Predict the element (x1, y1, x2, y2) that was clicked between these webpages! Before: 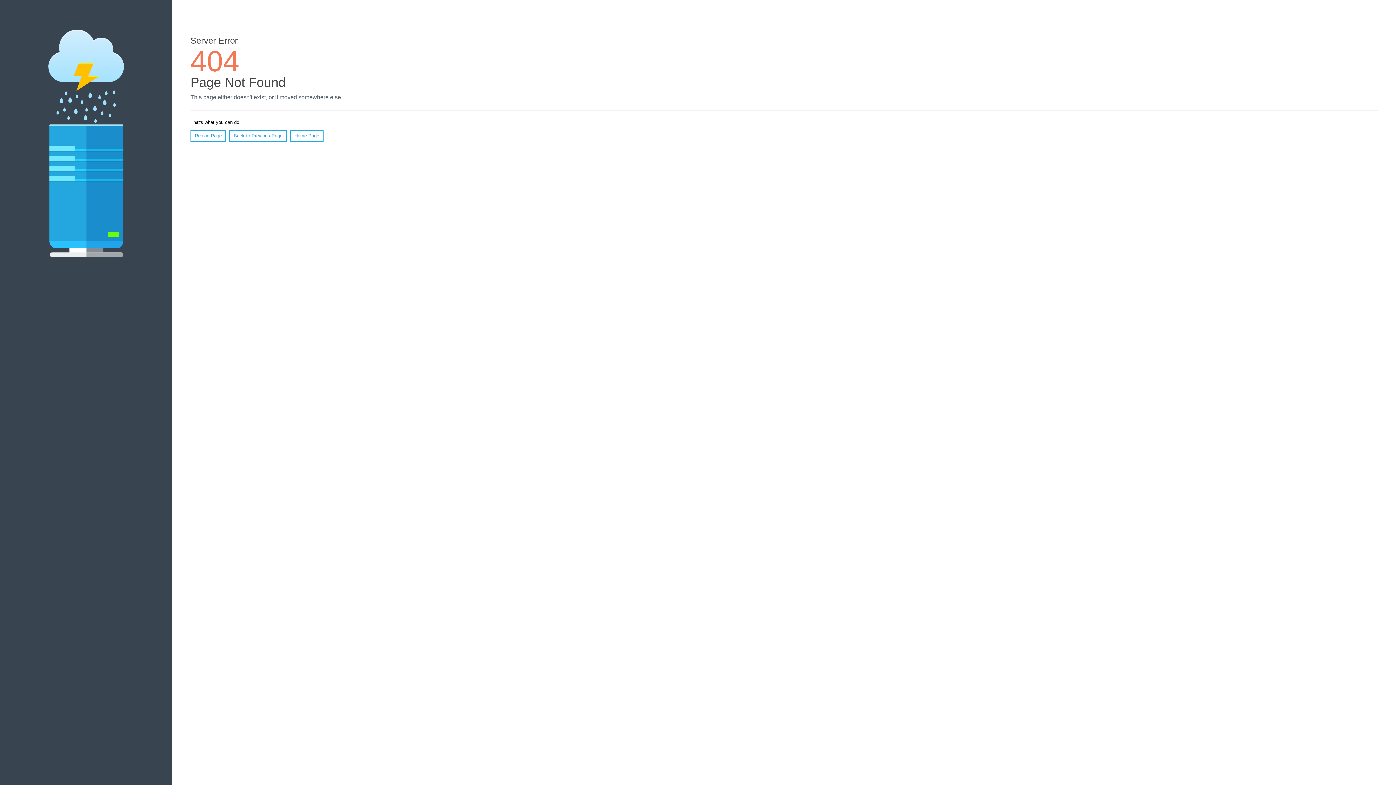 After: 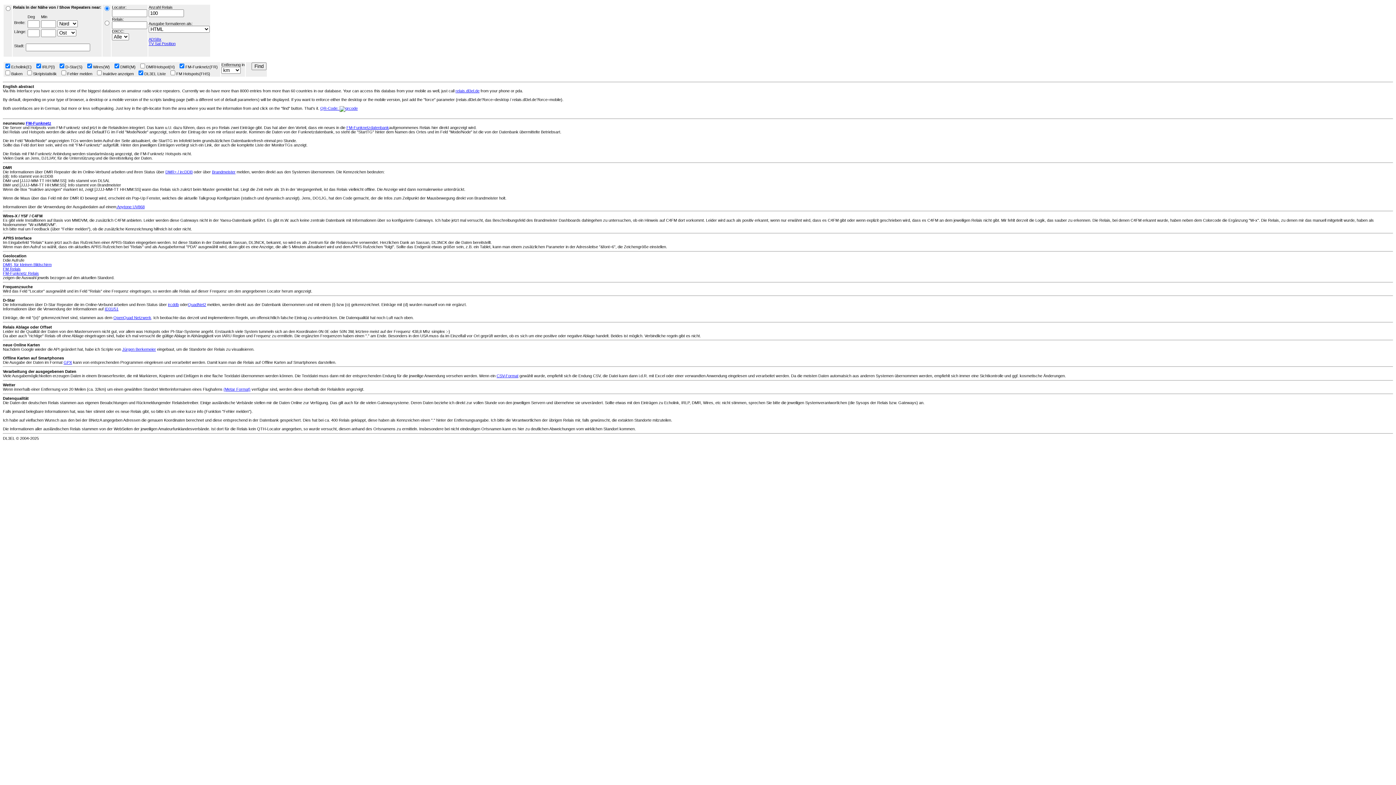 Action: bbox: (290, 130, 323, 141) label: Home Page